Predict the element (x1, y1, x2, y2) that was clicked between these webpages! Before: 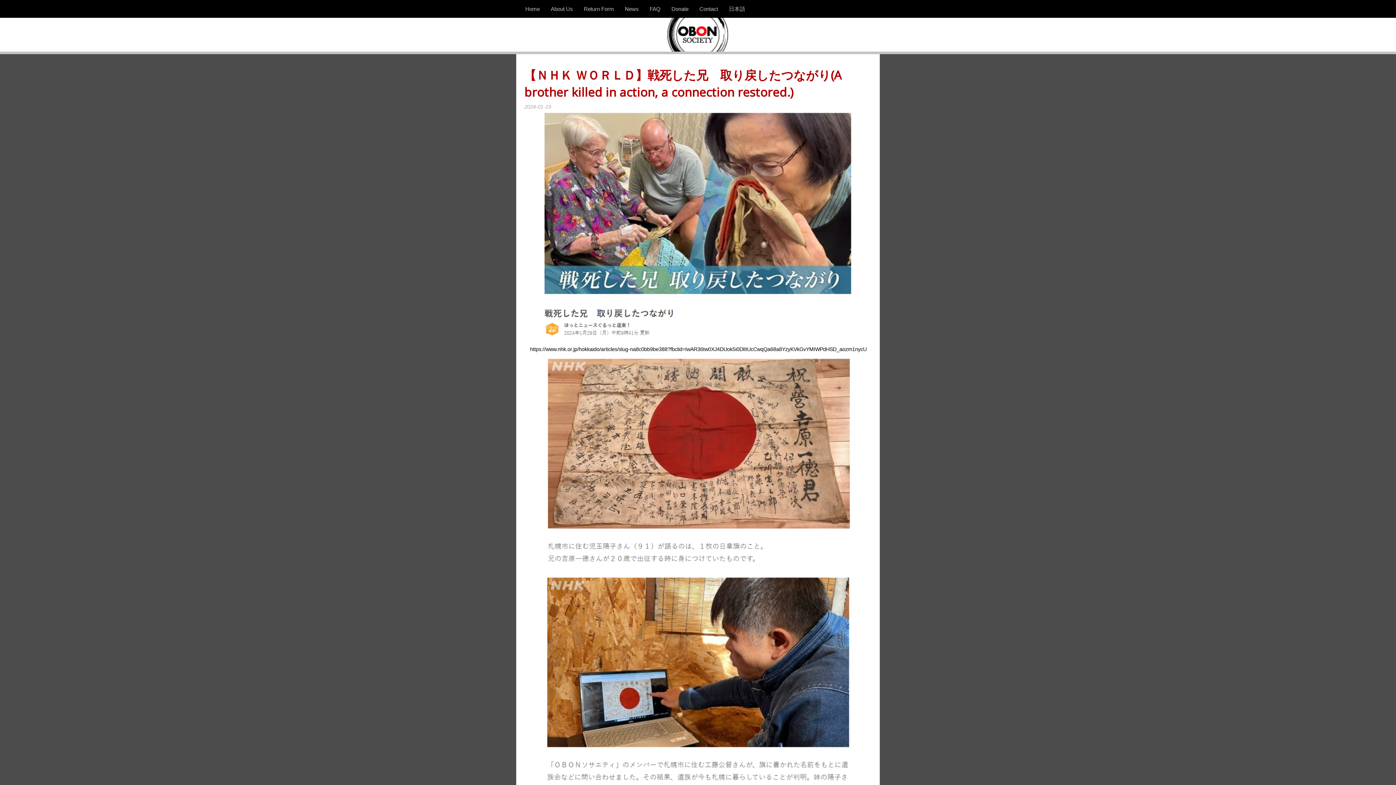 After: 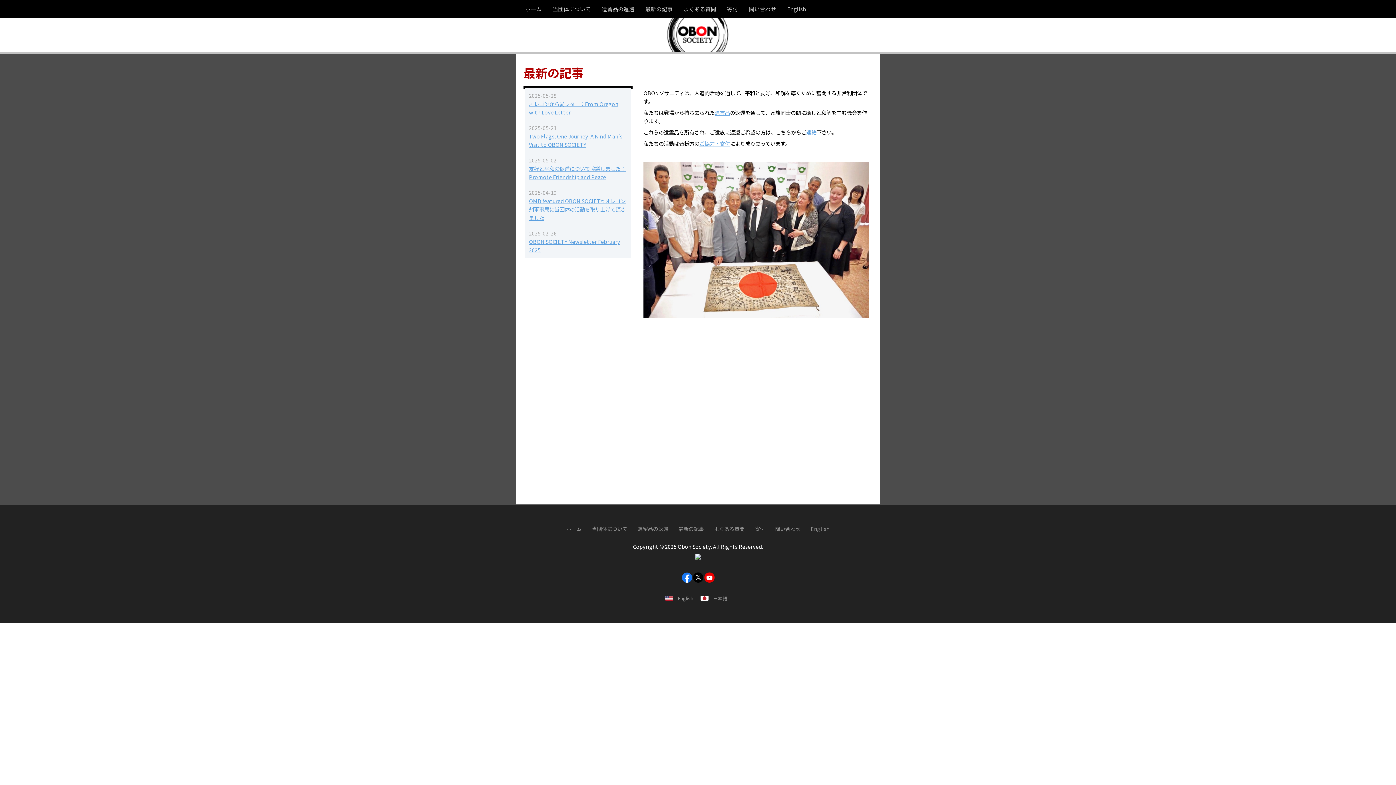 Action: label: 日本語 bbox: (723, 0, 750, 17)